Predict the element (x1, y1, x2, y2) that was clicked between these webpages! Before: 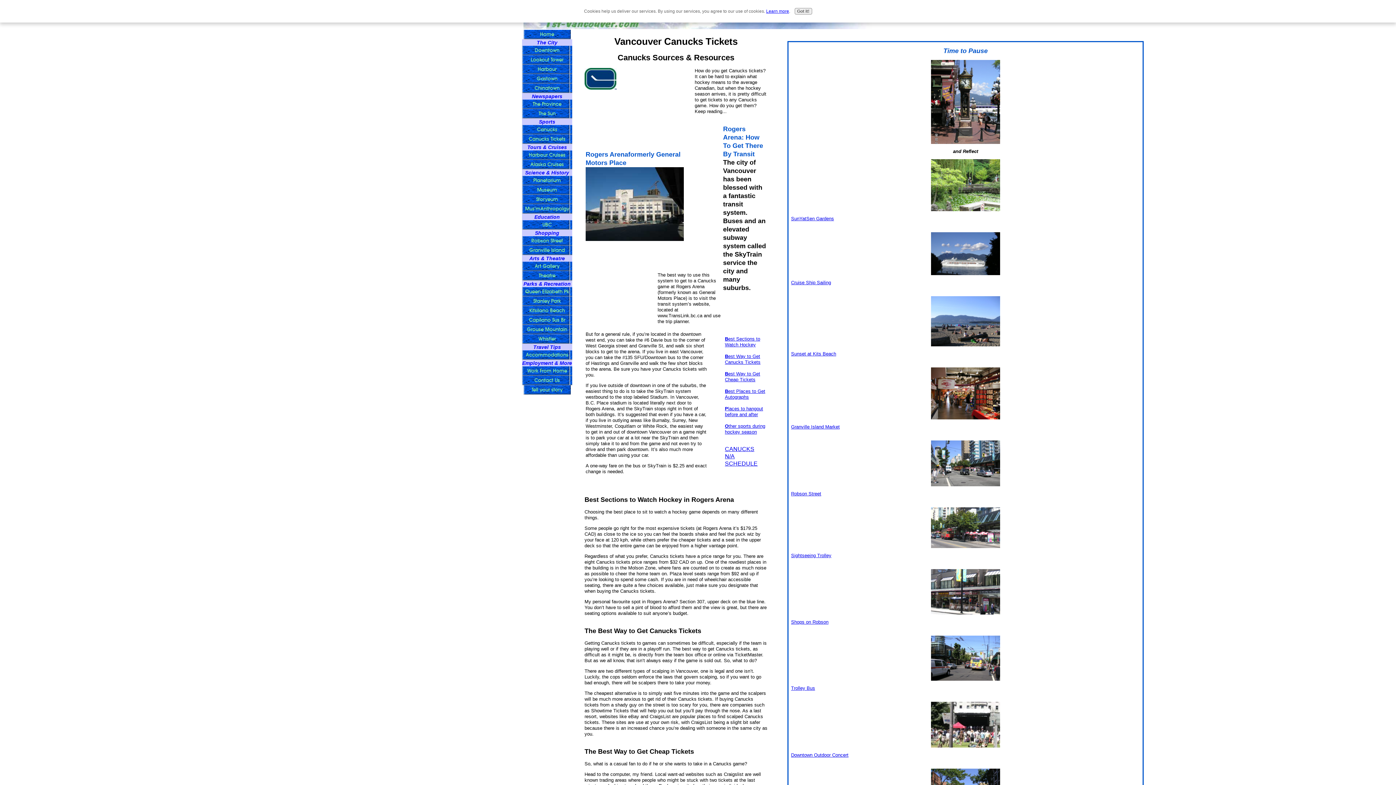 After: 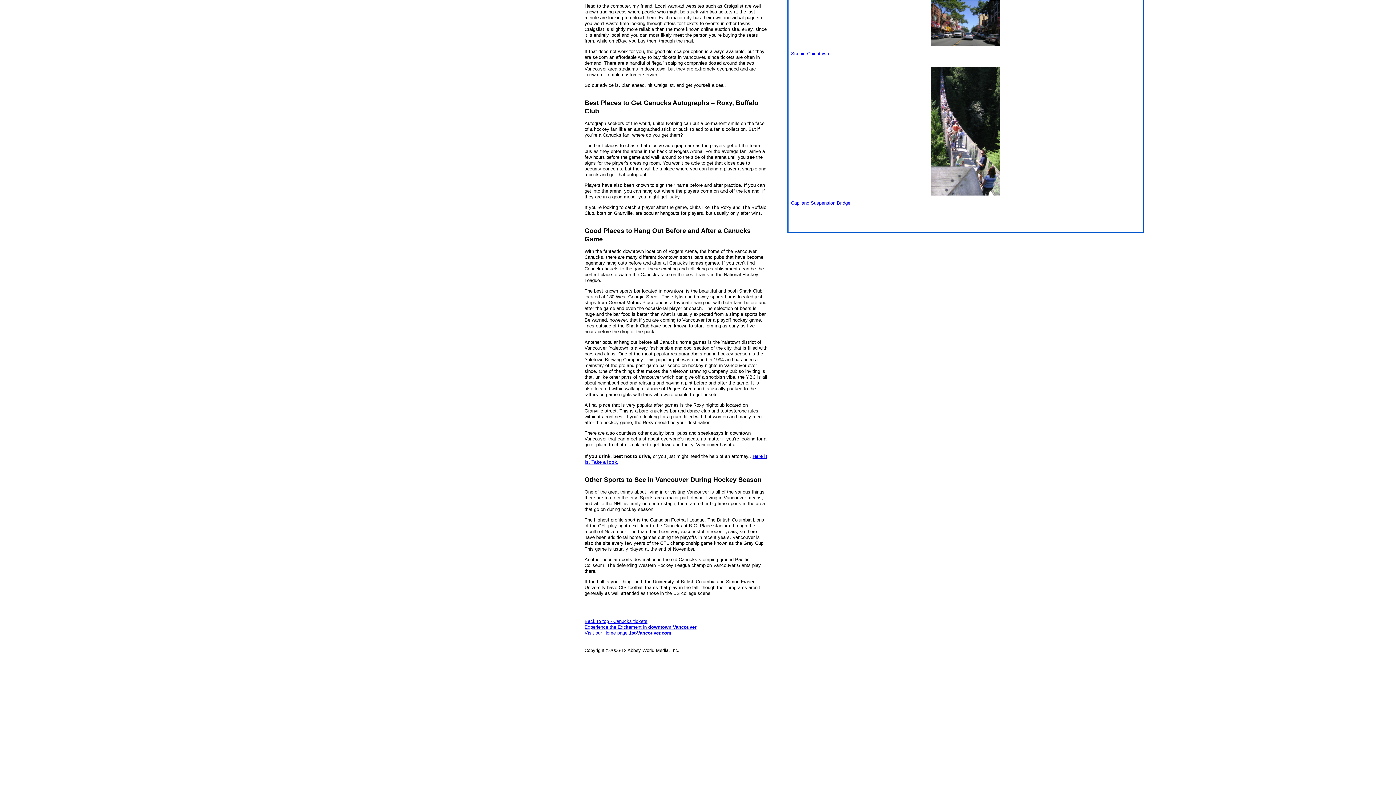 Action: bbox: (725, 423, 765, 434) label: Other sports during hockey season
